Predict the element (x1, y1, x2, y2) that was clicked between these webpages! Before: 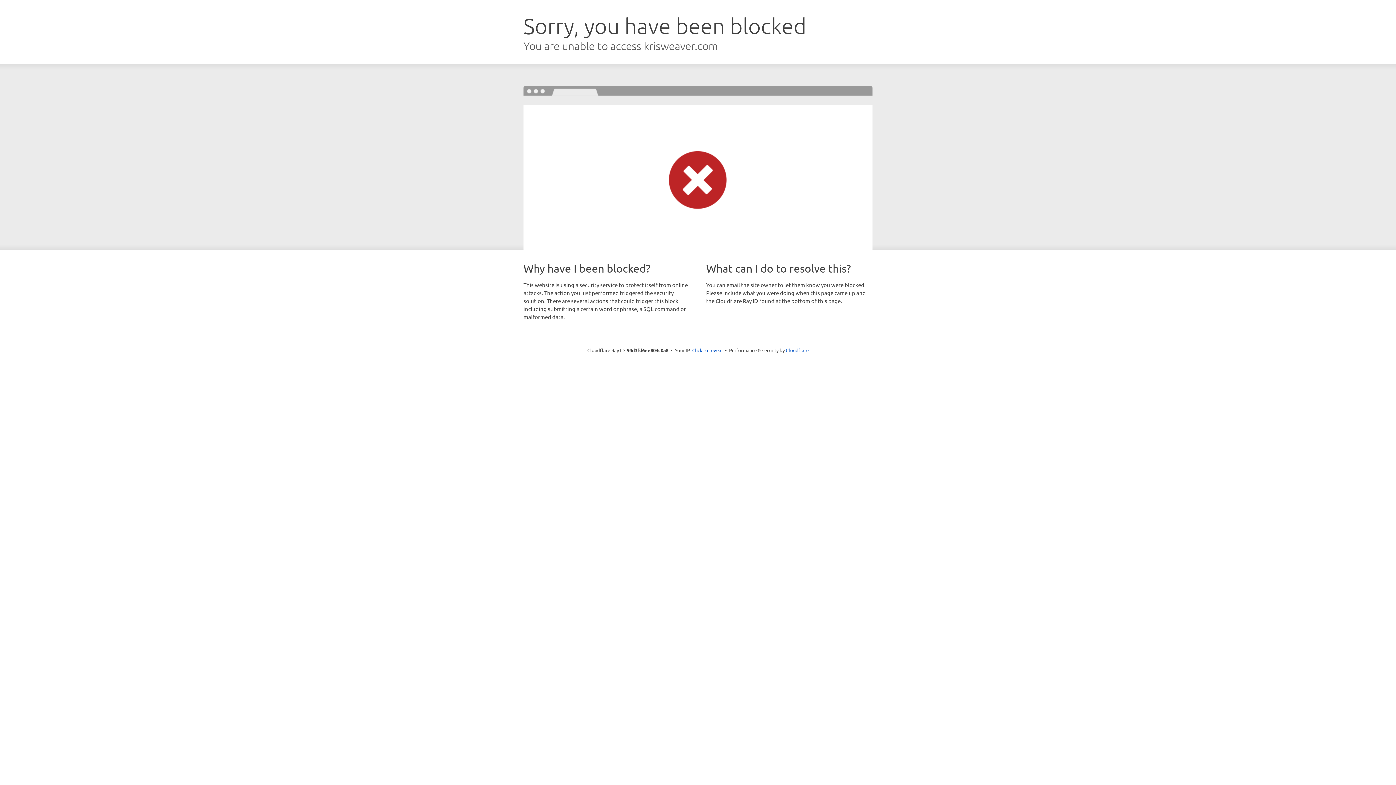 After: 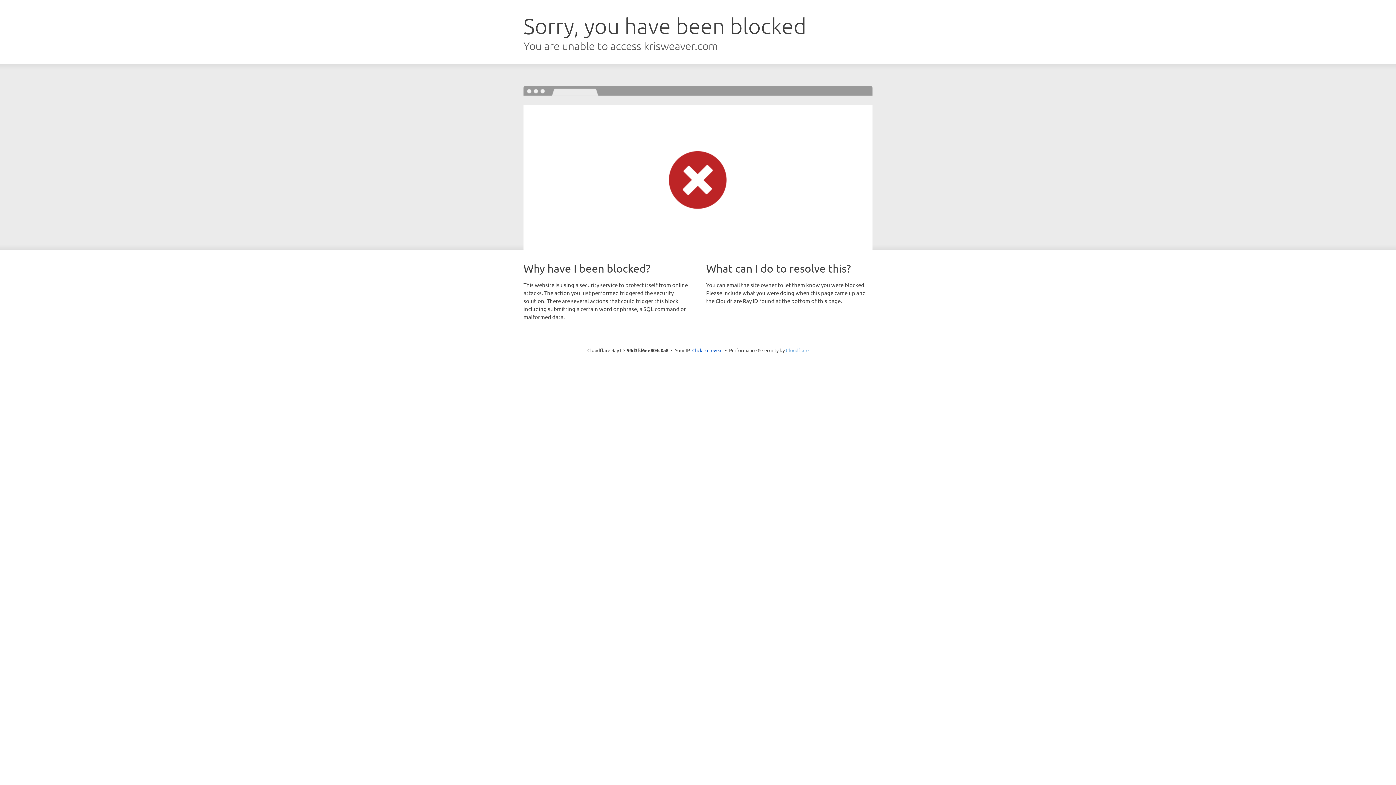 Action: bbox: (786, 347, 808, 353) label: Cloudflare